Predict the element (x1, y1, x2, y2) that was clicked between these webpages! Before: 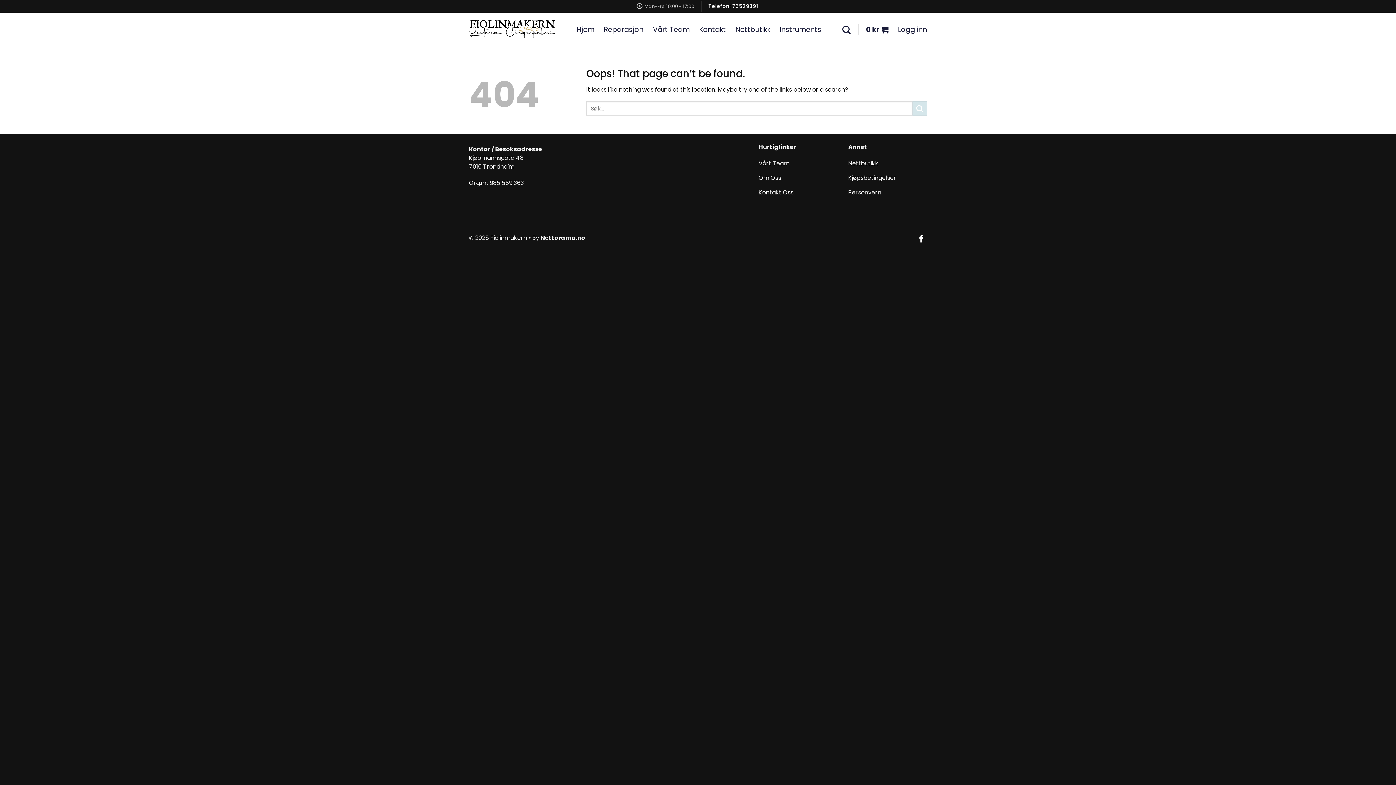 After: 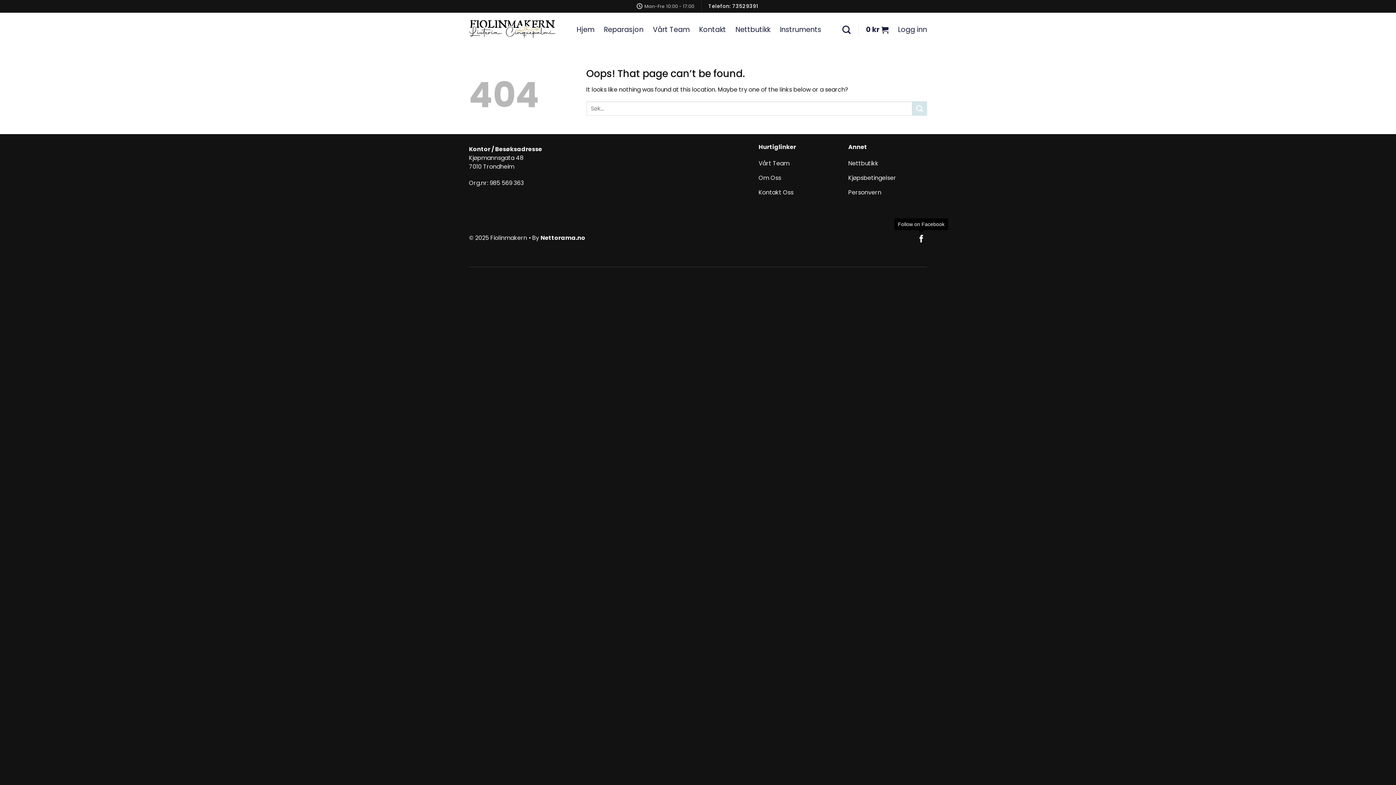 Action: label: Follow on Facebook bbox: (917, 235, 925, 243)